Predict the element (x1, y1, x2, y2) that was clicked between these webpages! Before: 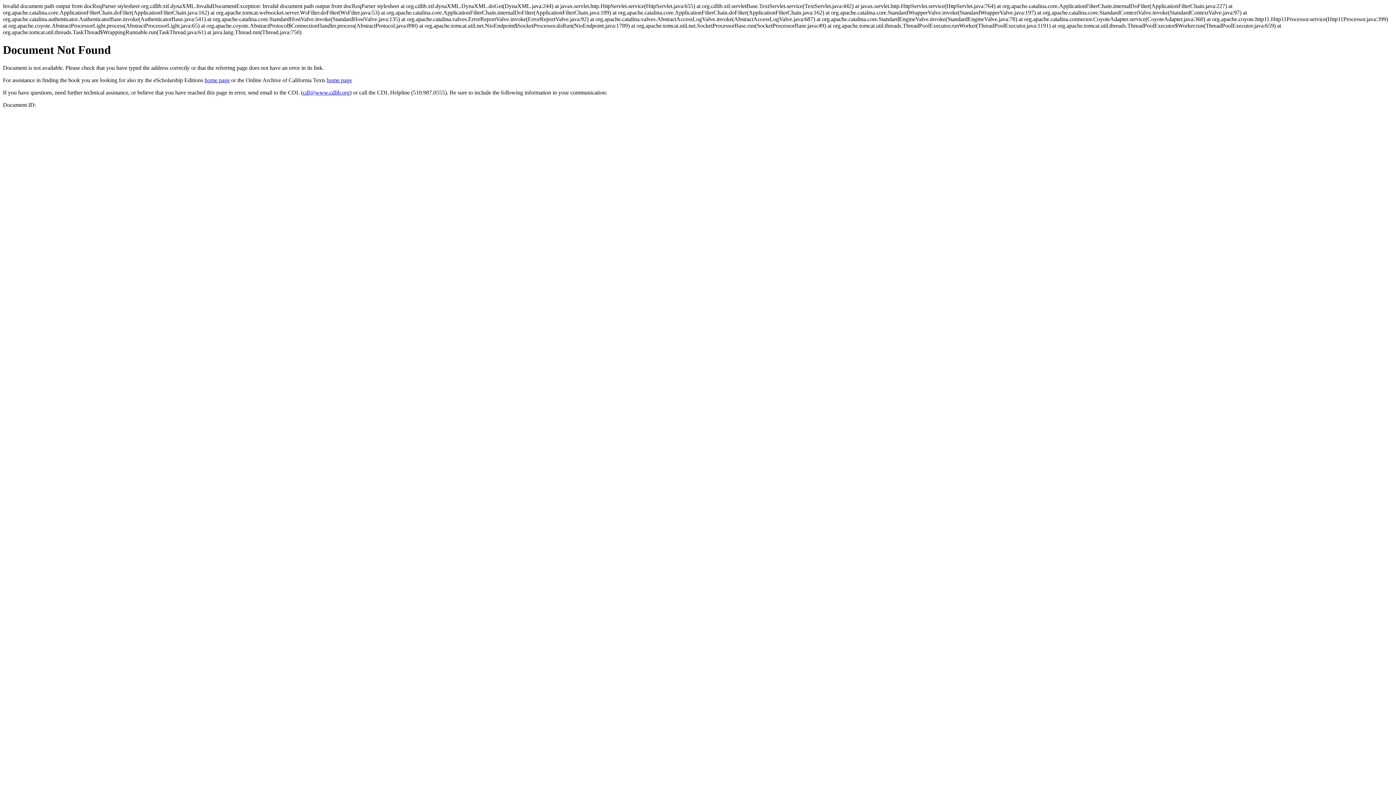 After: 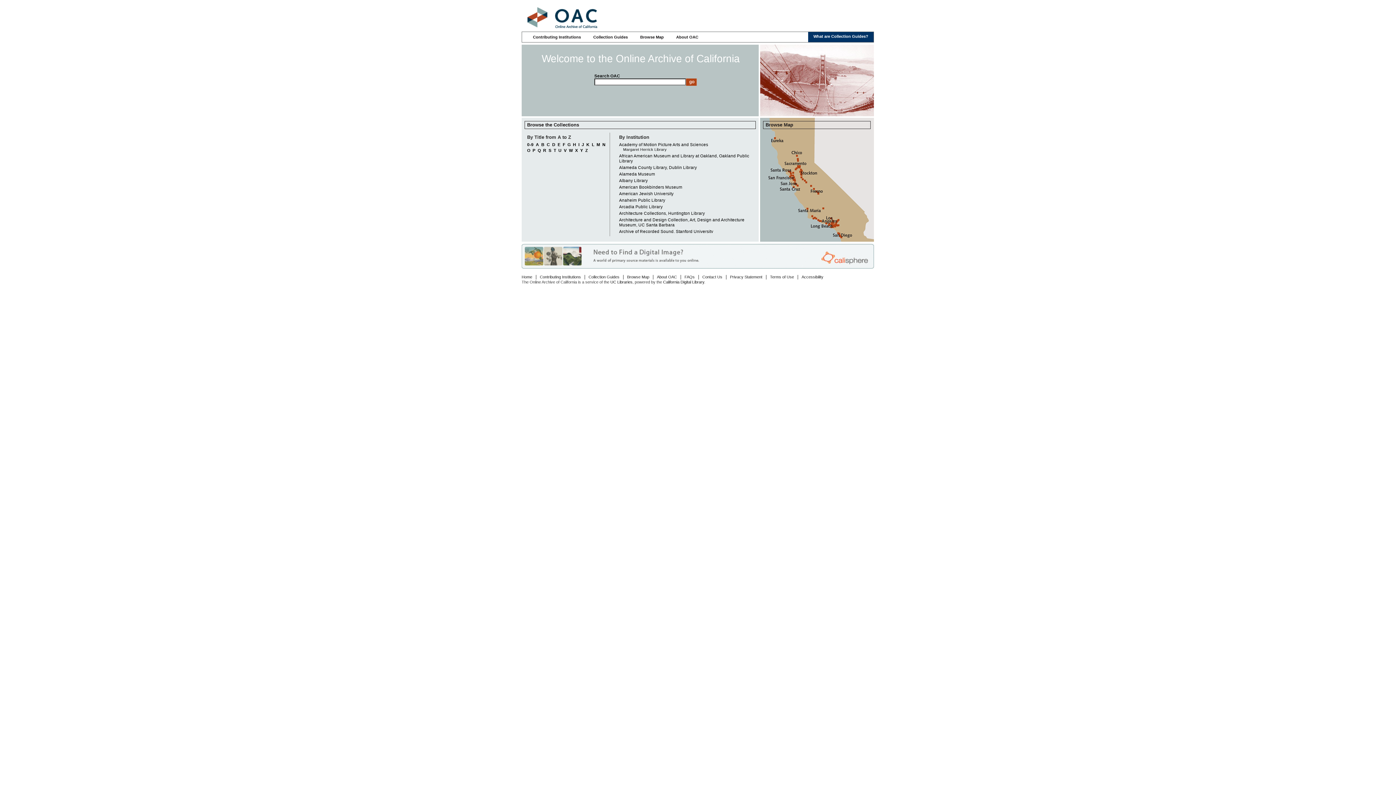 Action: bbox: (326, 77, 352, 83) label: home page